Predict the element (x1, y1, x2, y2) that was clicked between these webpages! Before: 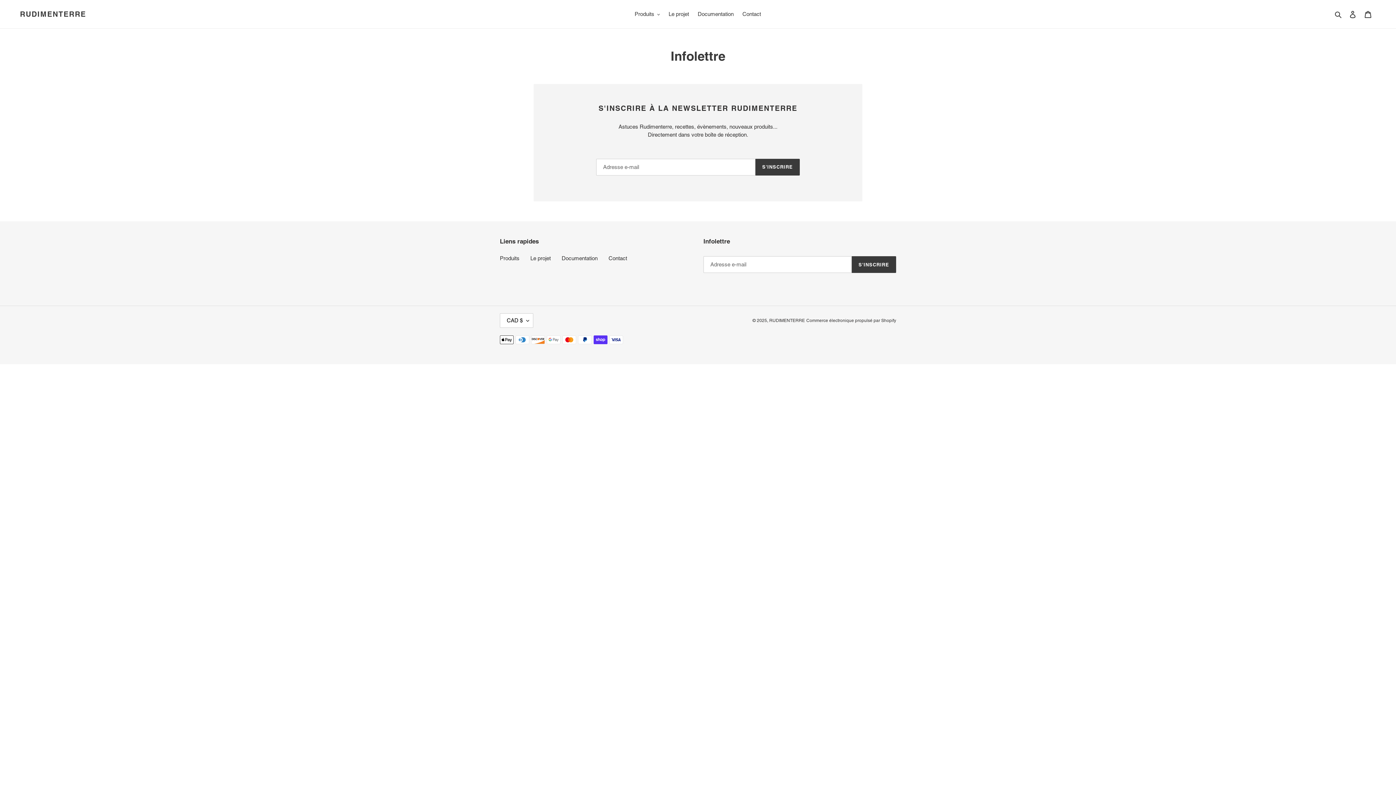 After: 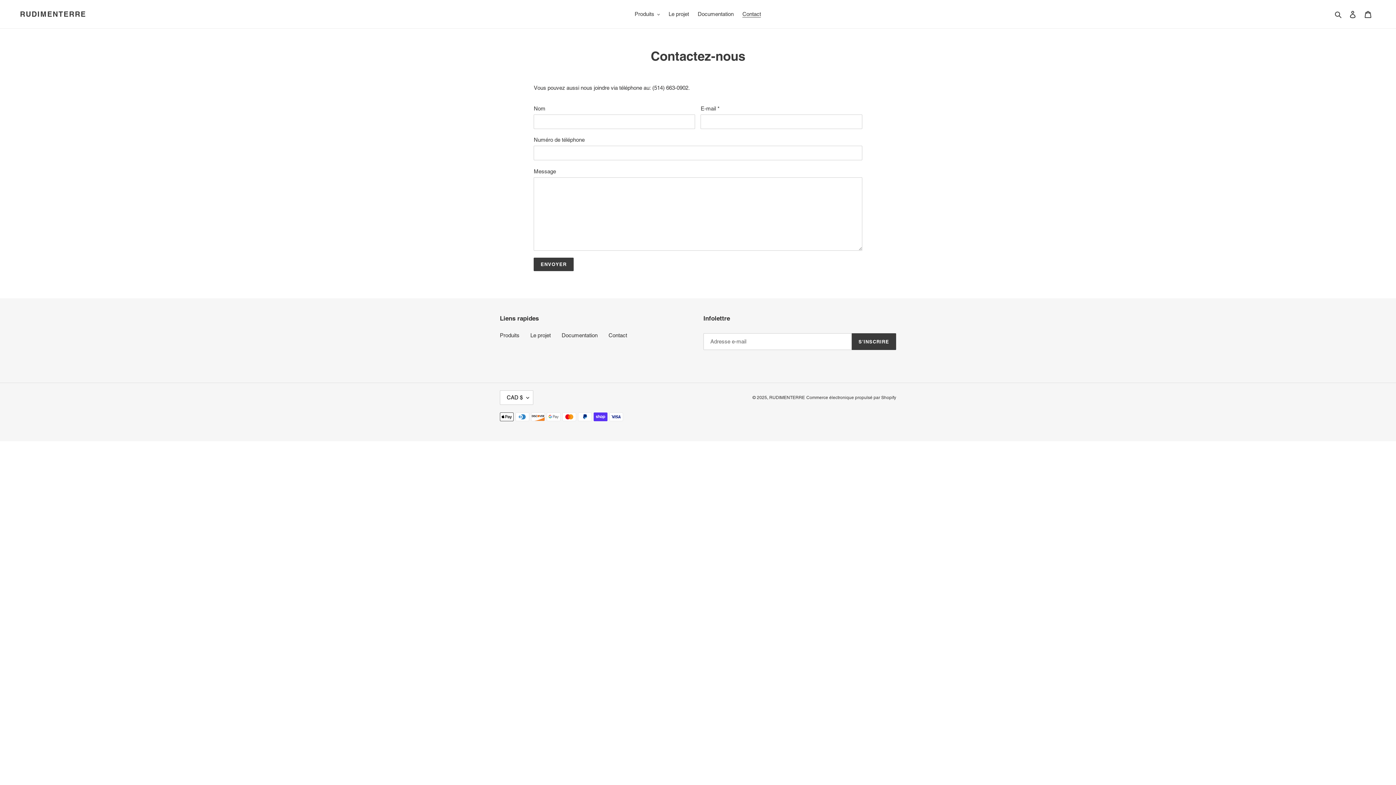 Action: label: Contact bbox: (739, 9, 764, 19)